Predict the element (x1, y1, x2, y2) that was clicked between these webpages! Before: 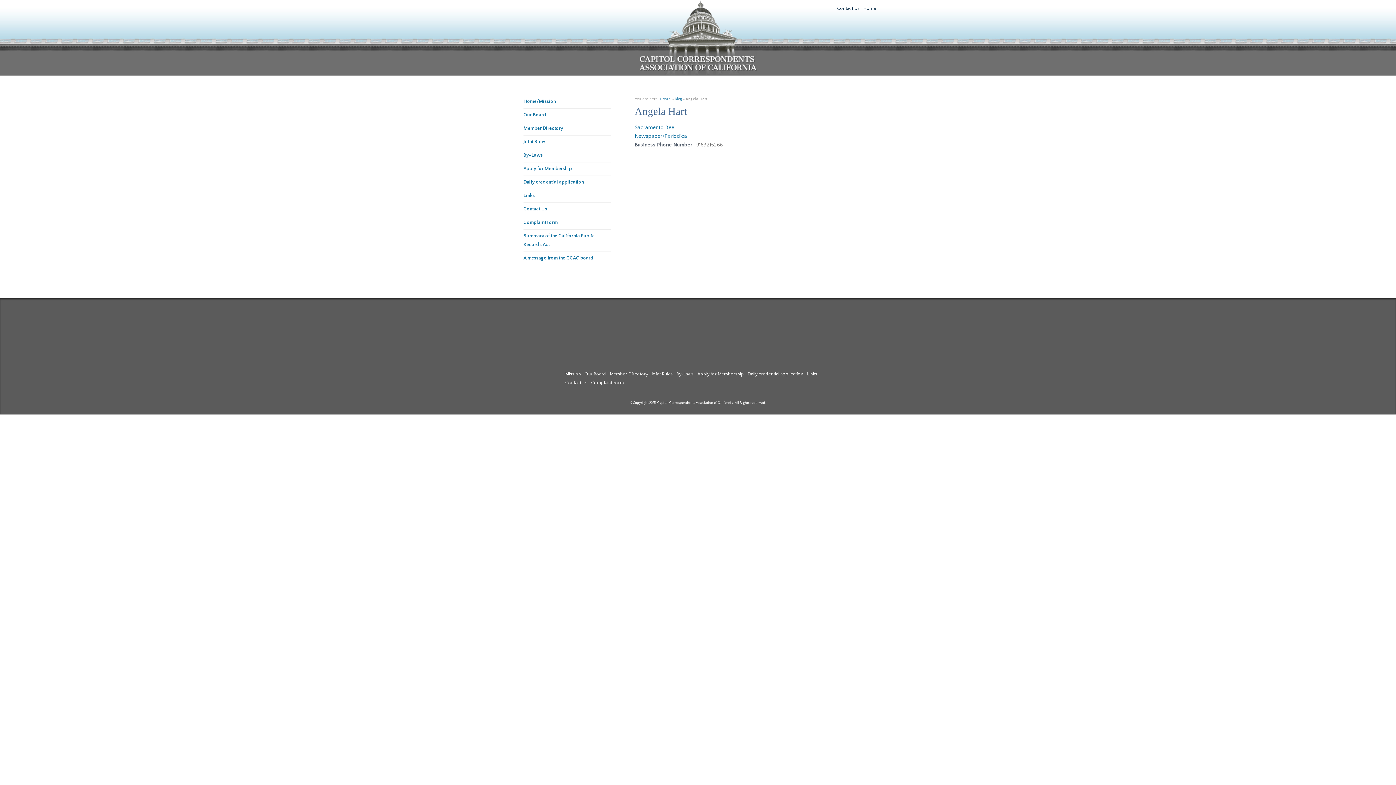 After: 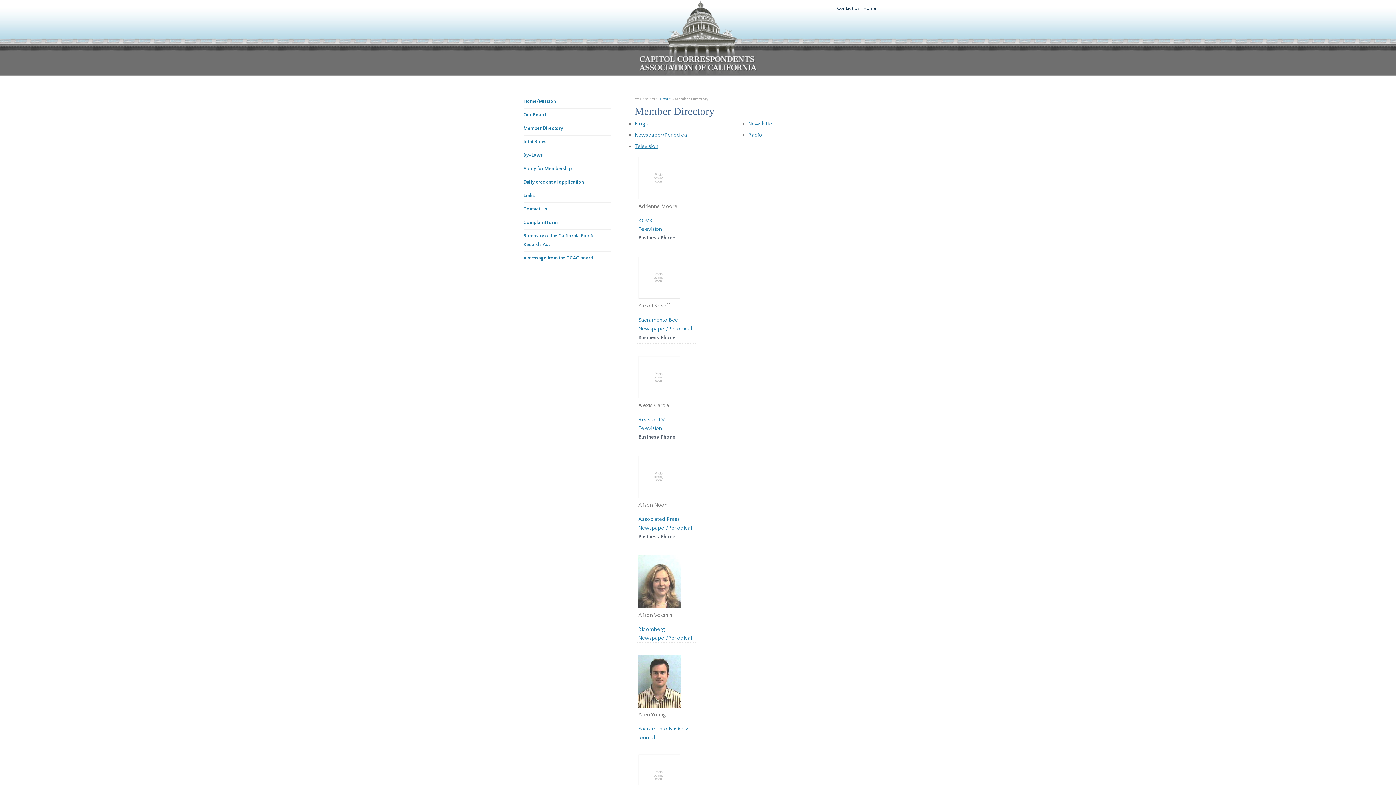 Action: label: Member Directory bbox: (523, 125, 563, 131)